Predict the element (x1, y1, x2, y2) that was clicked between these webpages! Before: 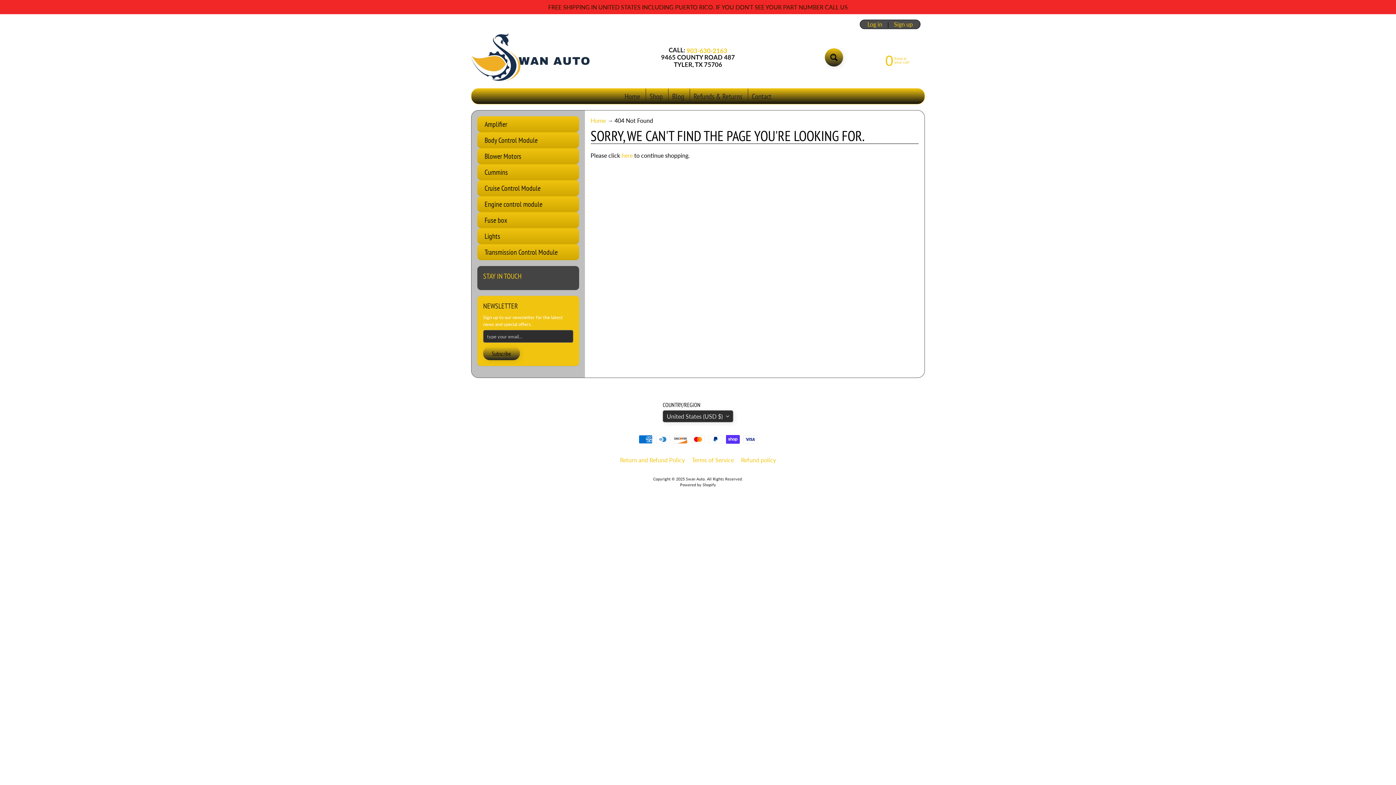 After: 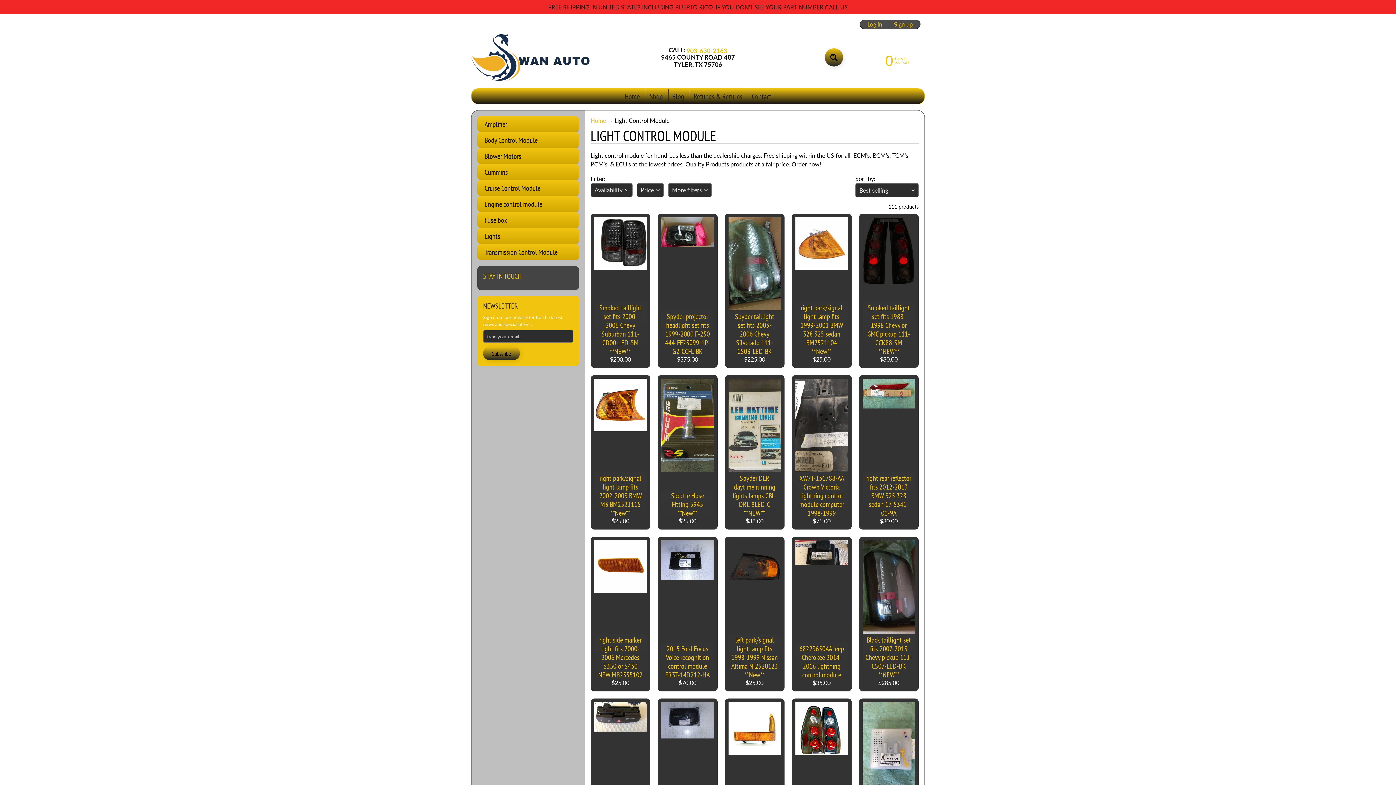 Action: label: Lights bbox: (477, 228, 579, 244)